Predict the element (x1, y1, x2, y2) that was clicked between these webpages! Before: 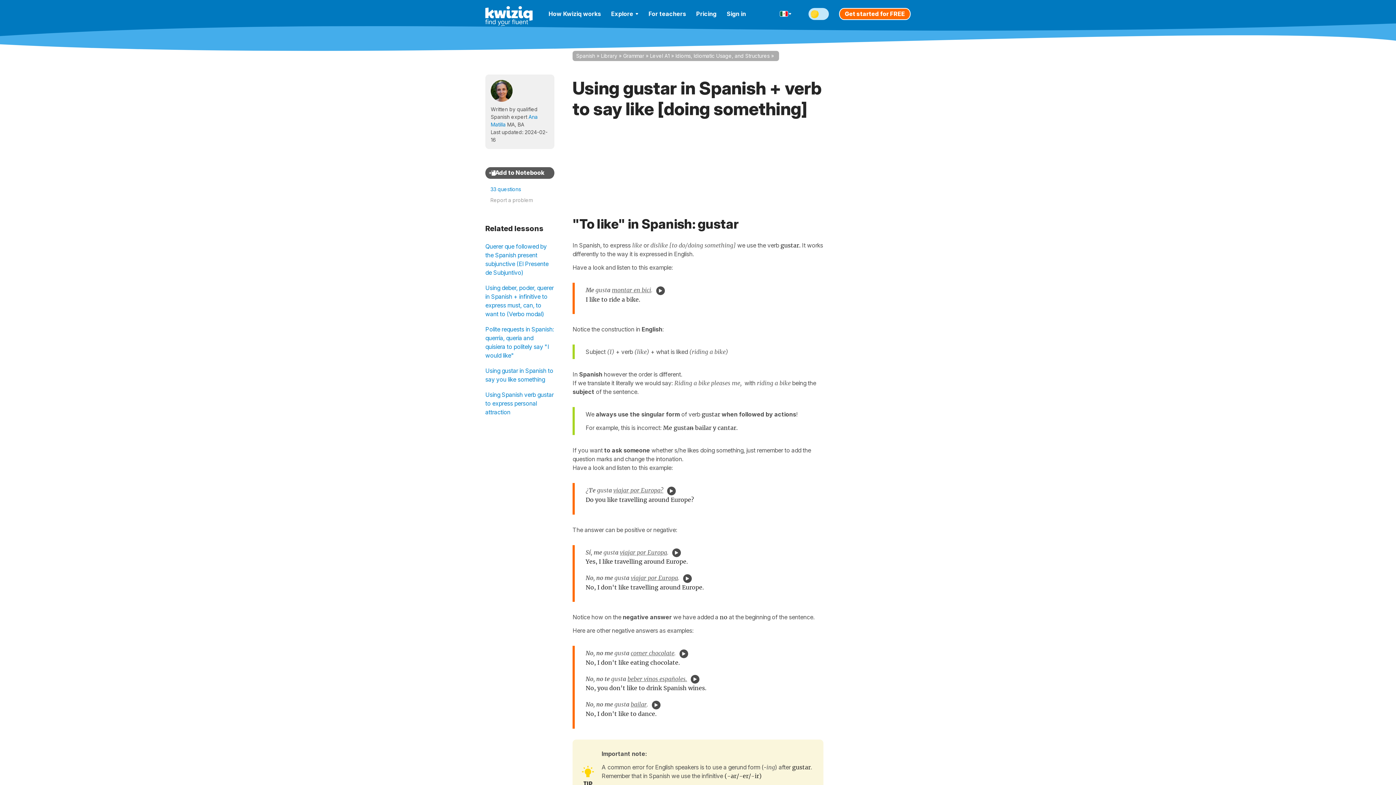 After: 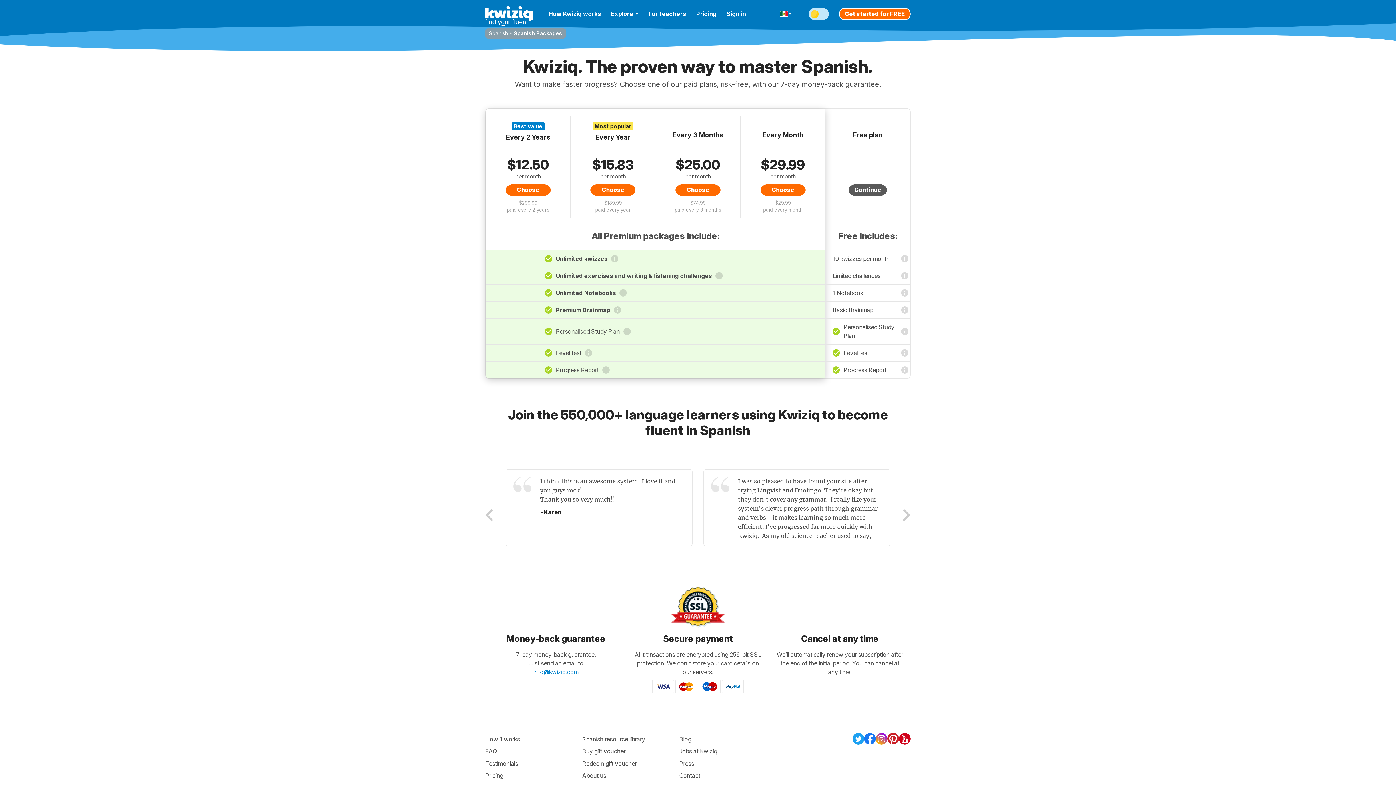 Action: label: Pricing bbox: (691, 0, 721, 27)